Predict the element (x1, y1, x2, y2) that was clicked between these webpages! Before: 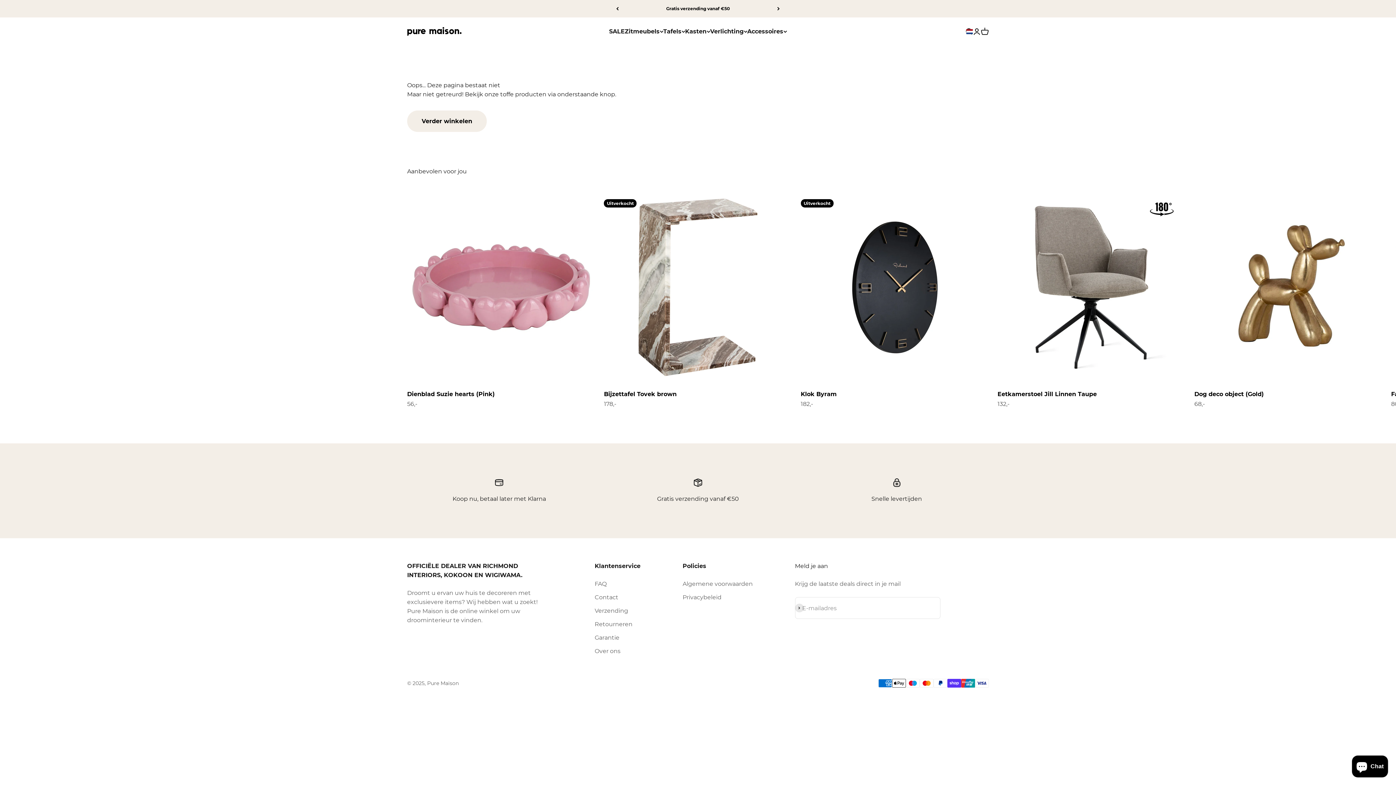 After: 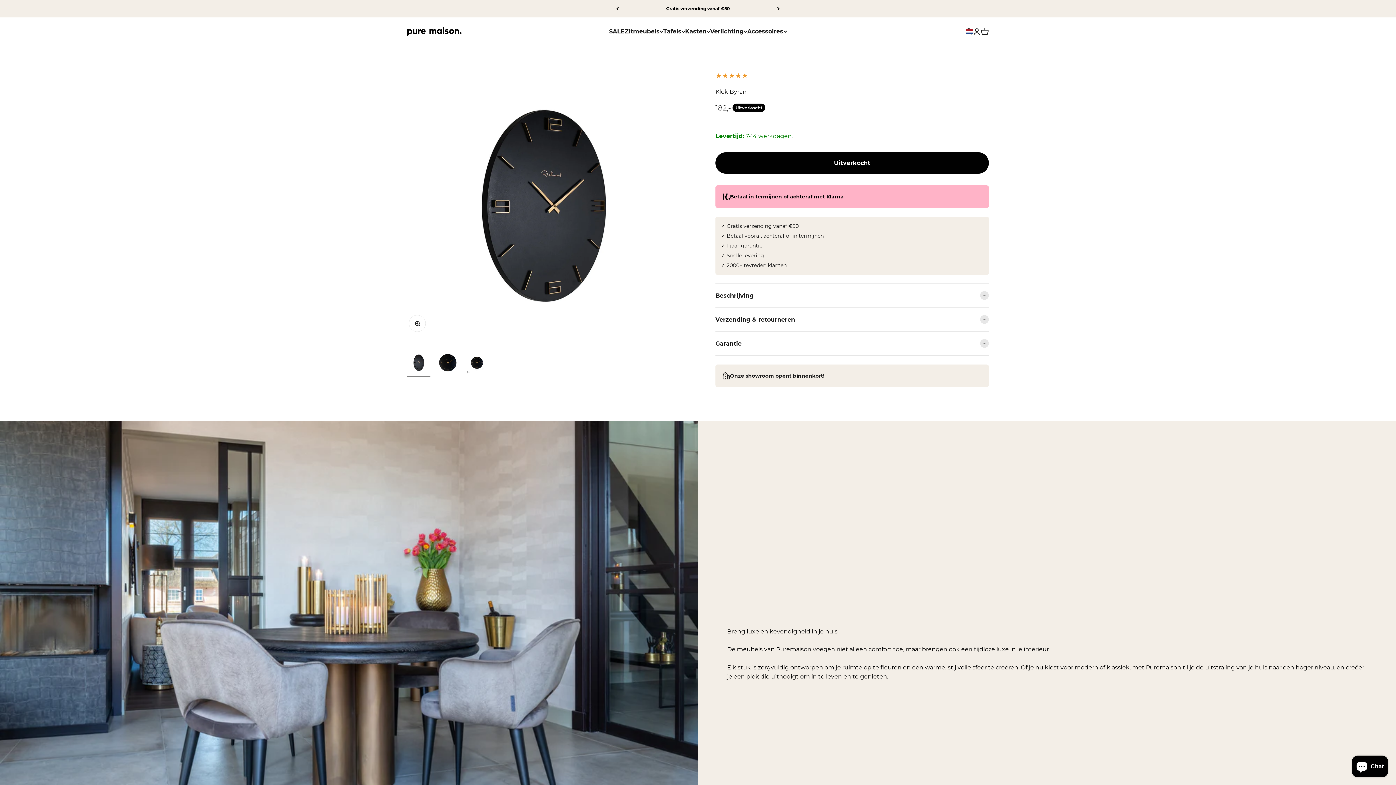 Action: bbox: (800, 193, 989, 381)